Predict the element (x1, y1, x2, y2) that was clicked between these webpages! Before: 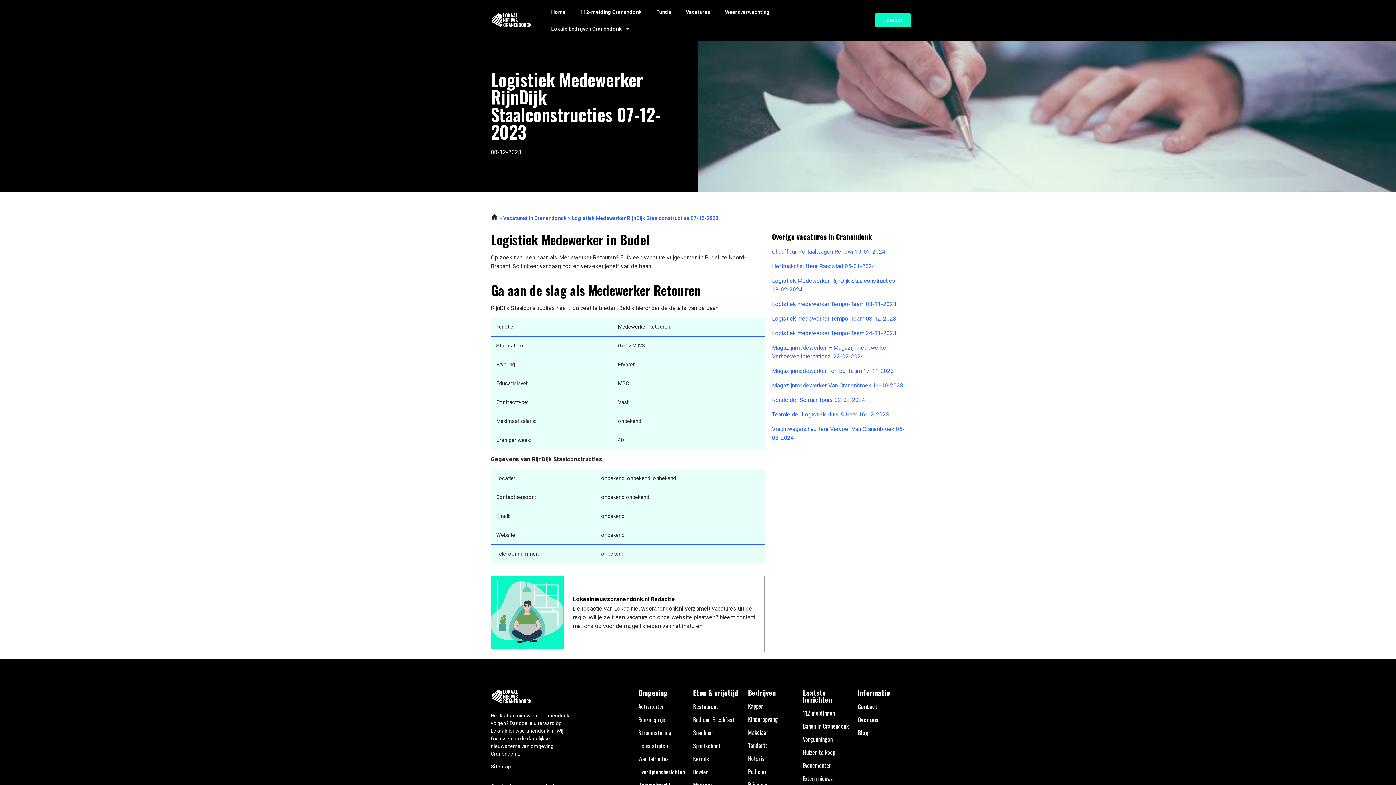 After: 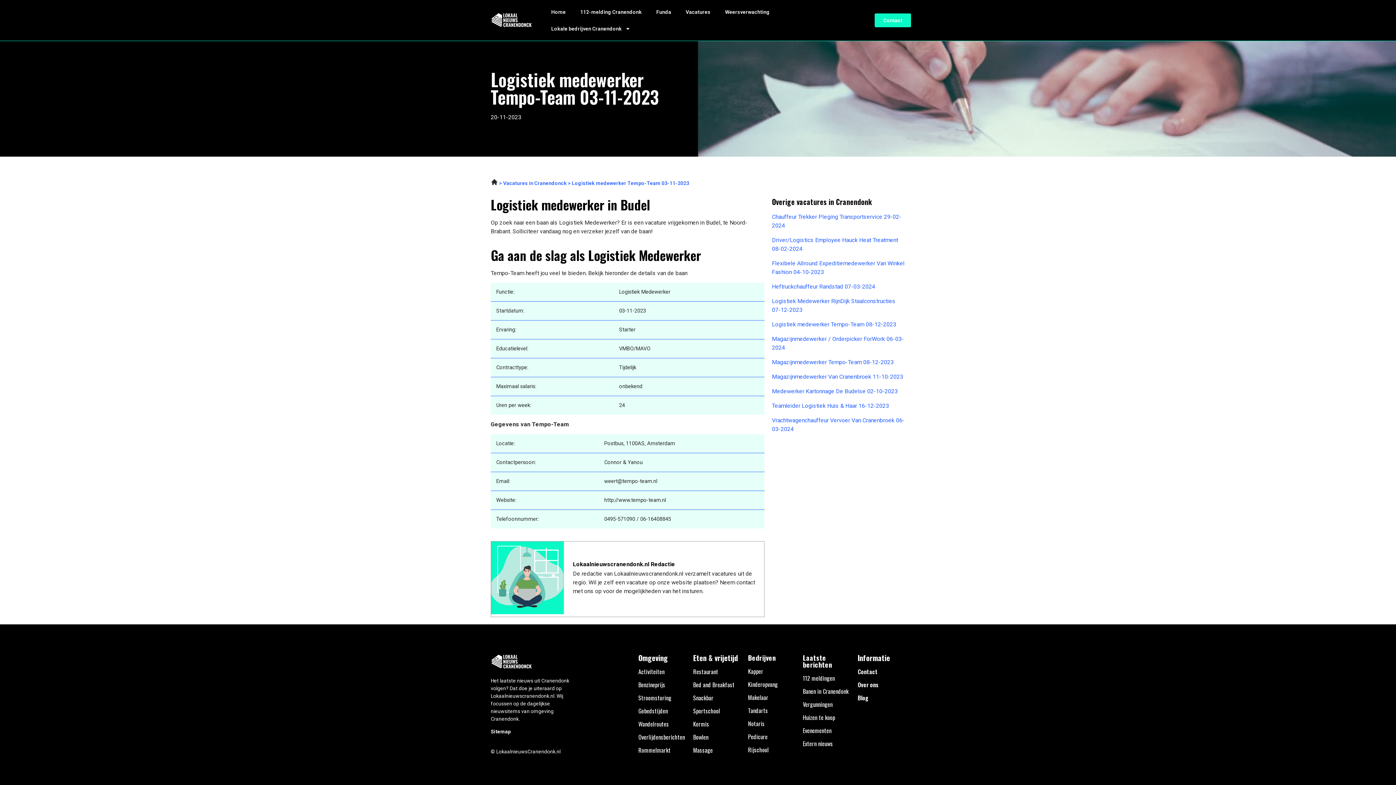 Action: bbox: (772, 300, 905, 308) label: Logistiek medewerker Tempo-Team 03-11-2023